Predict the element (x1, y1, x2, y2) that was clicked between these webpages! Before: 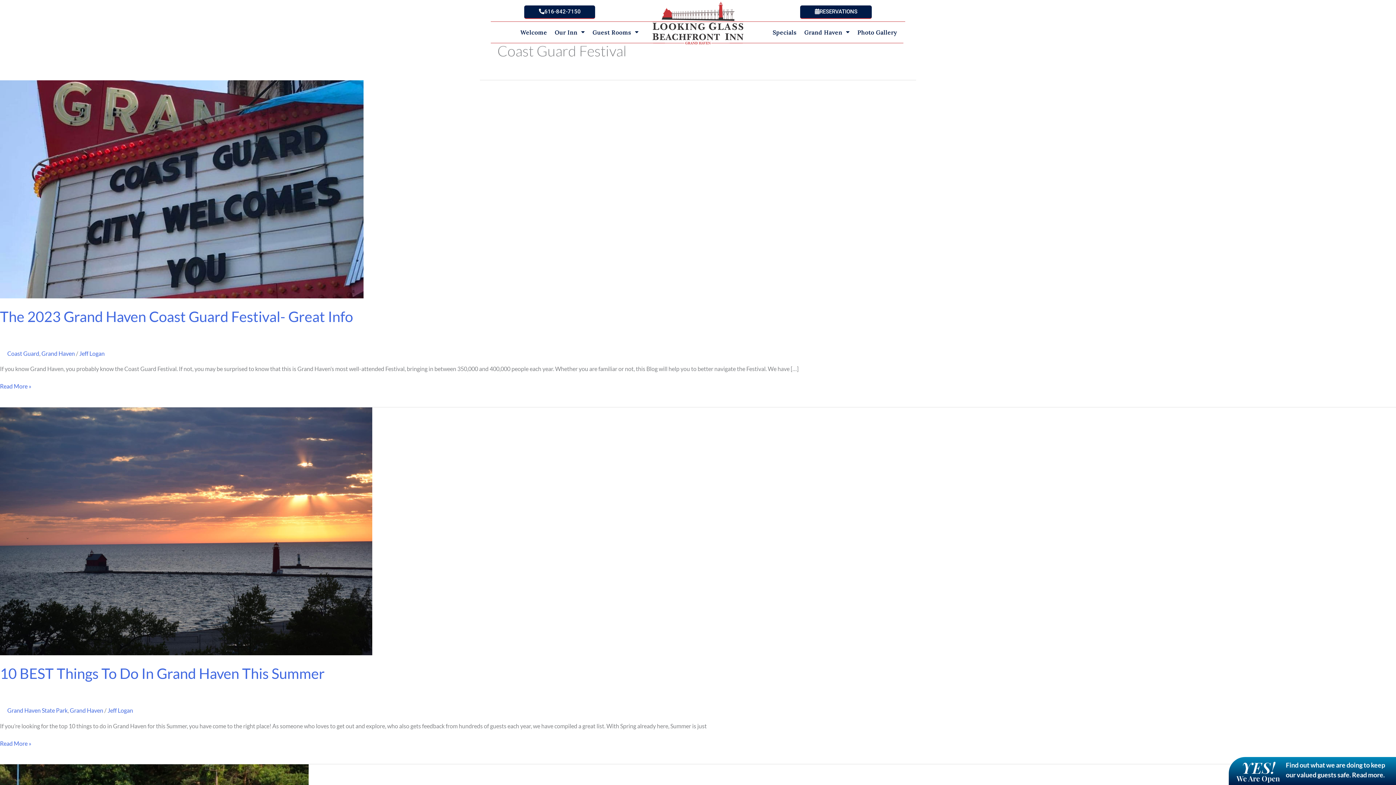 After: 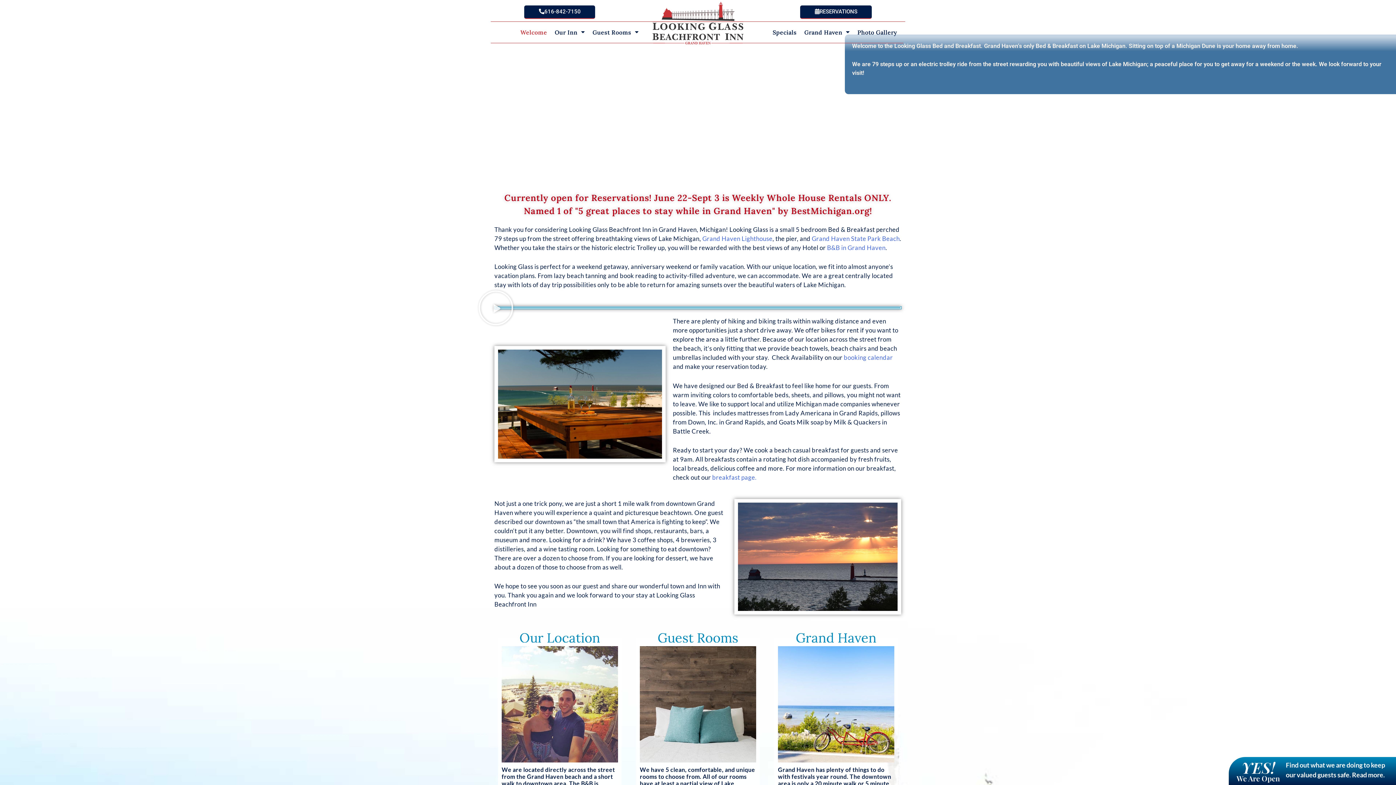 Action: bbox: (516, 26, 550, 37) label: Welcome